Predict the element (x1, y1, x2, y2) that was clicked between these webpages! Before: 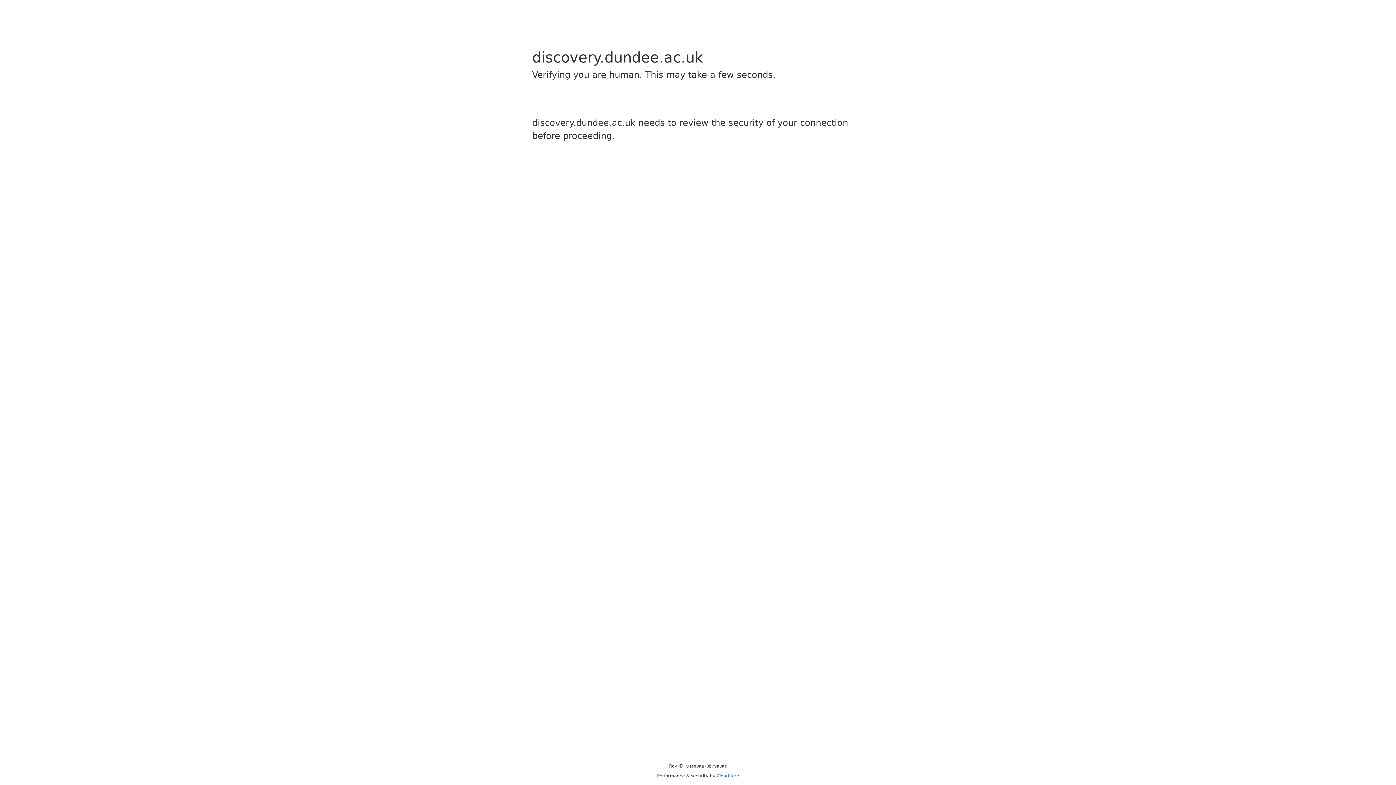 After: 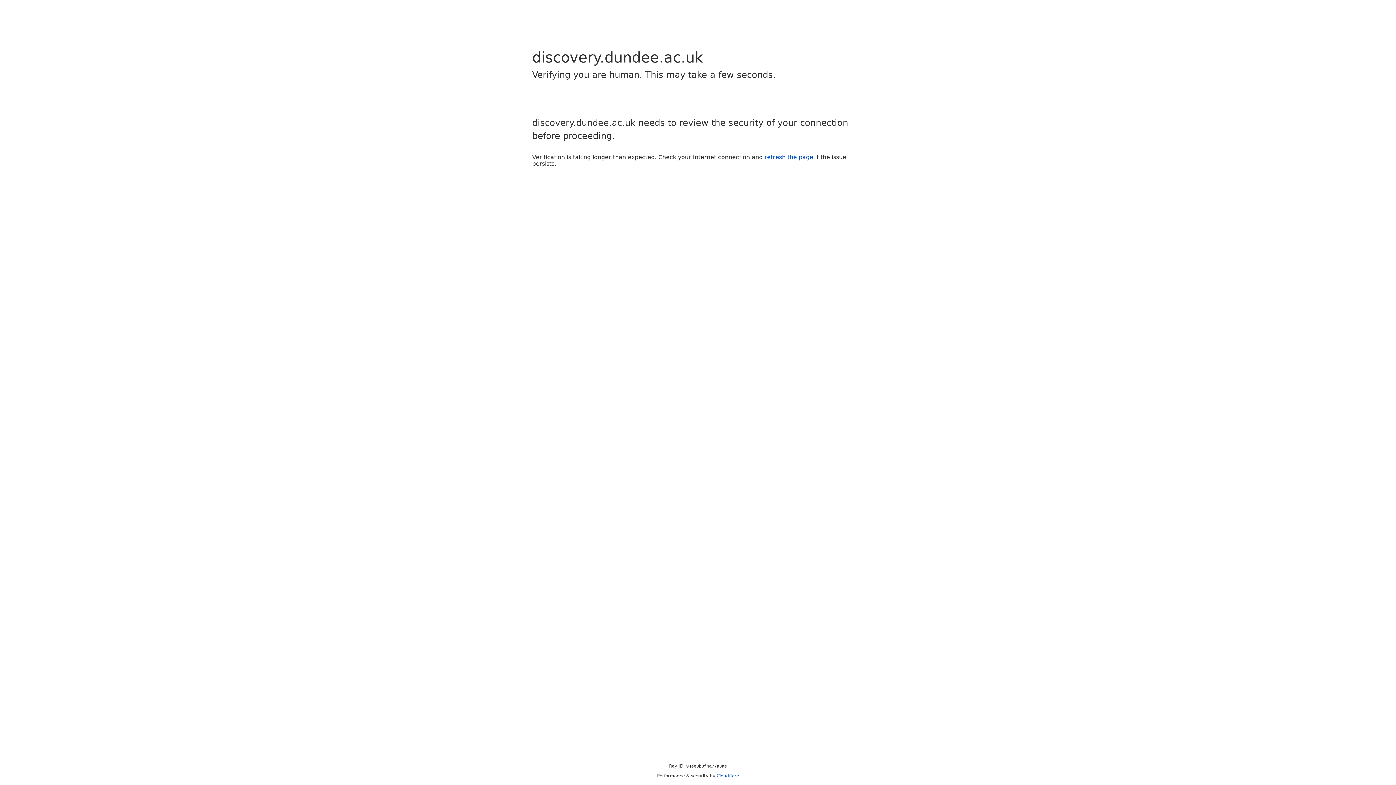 Action: label: Cloudflare bbox: (716, 773, 739, 778)